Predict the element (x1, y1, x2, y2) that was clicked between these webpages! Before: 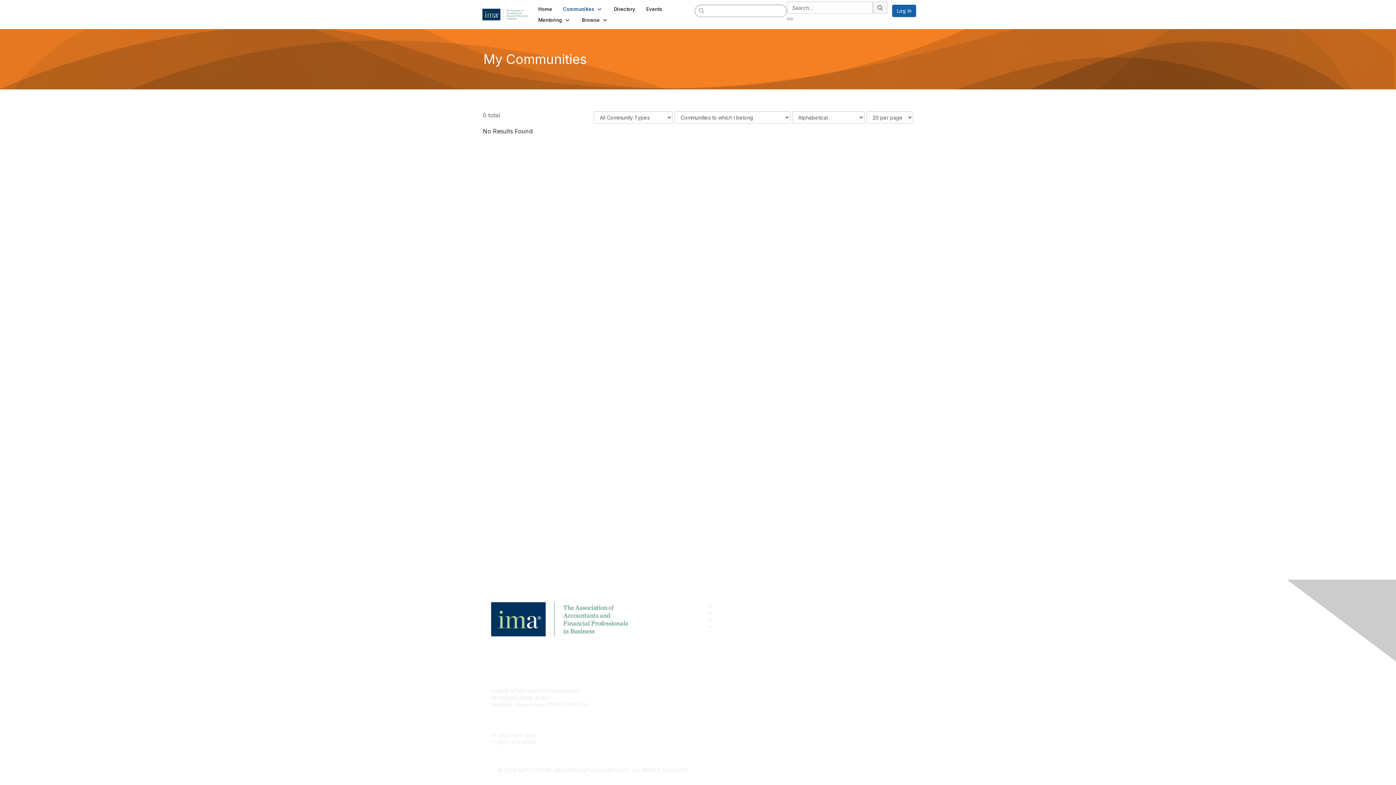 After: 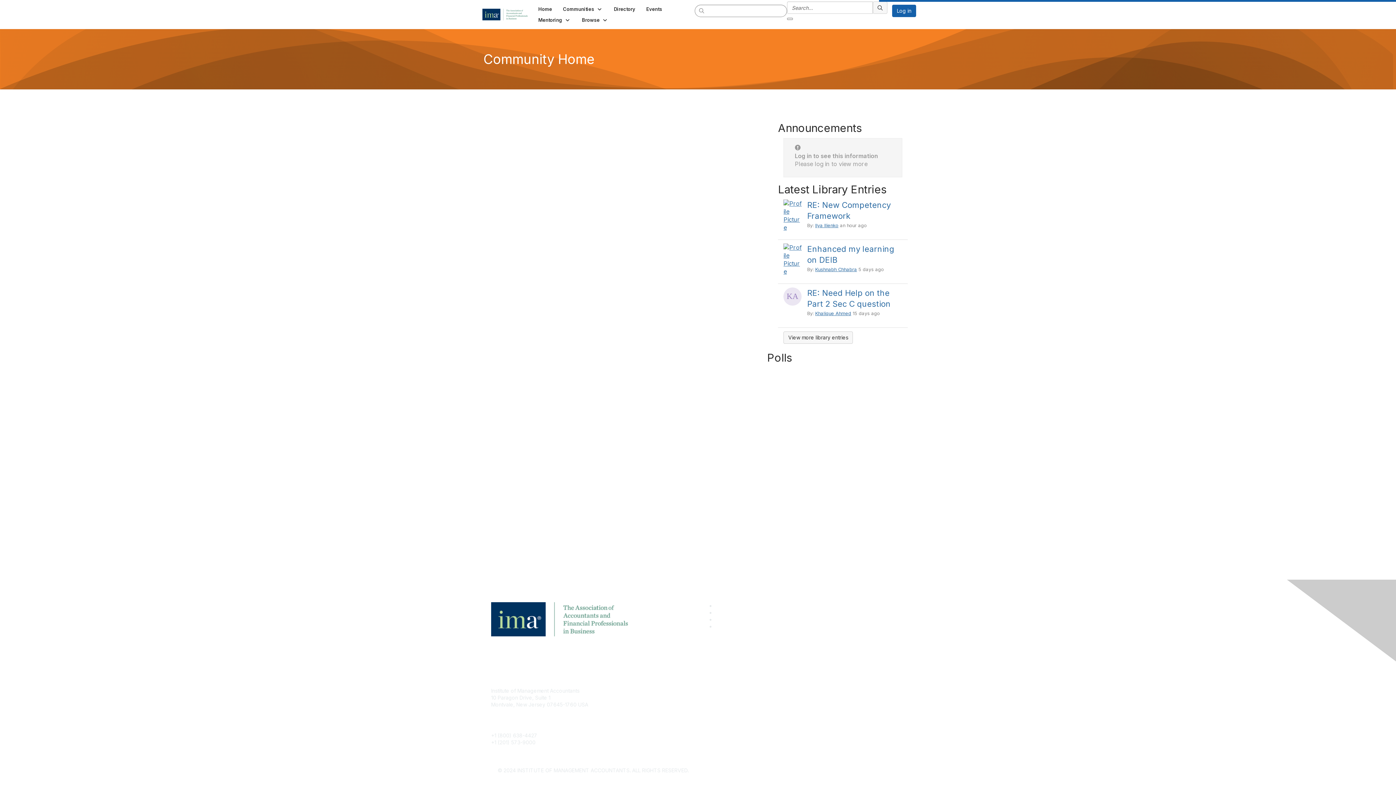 Action: bbox: (482, 11, 530, 16)